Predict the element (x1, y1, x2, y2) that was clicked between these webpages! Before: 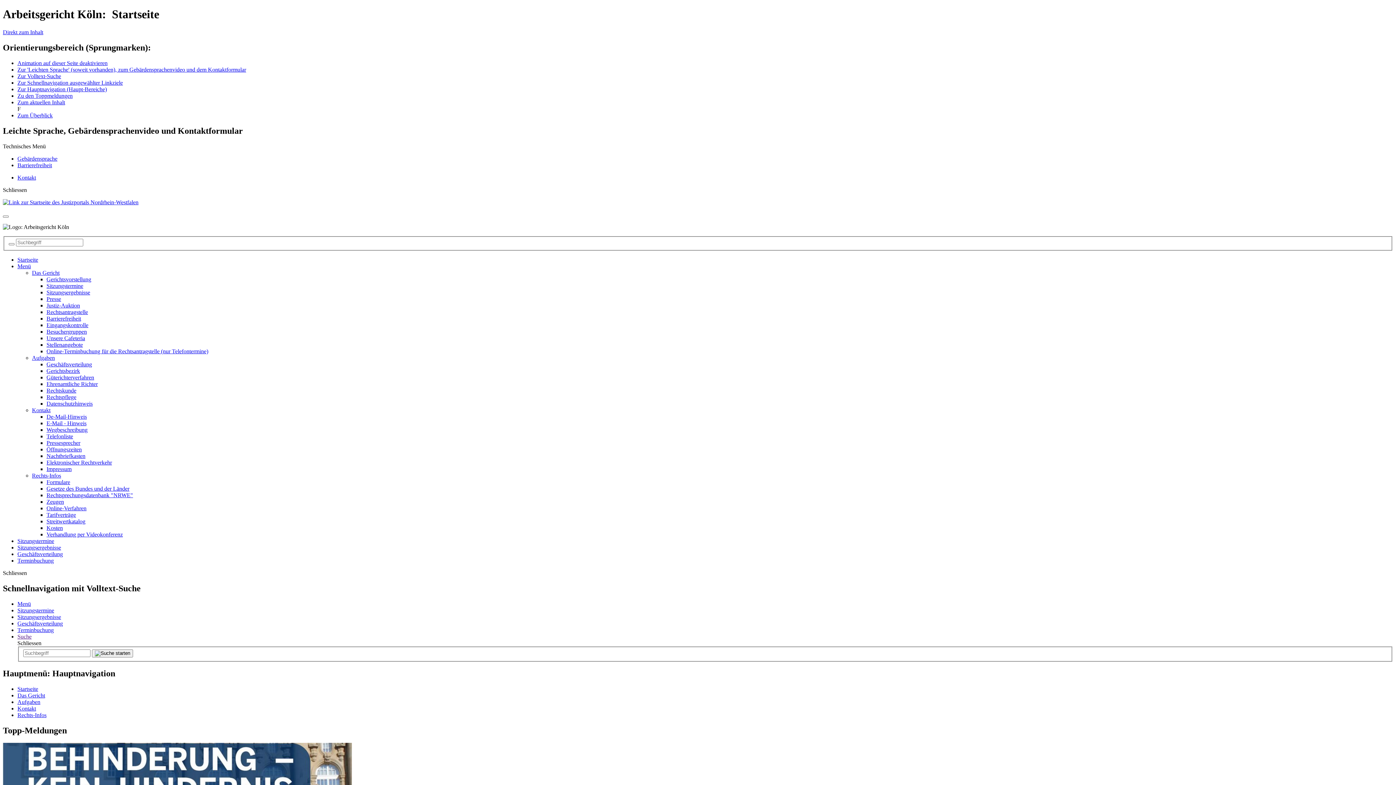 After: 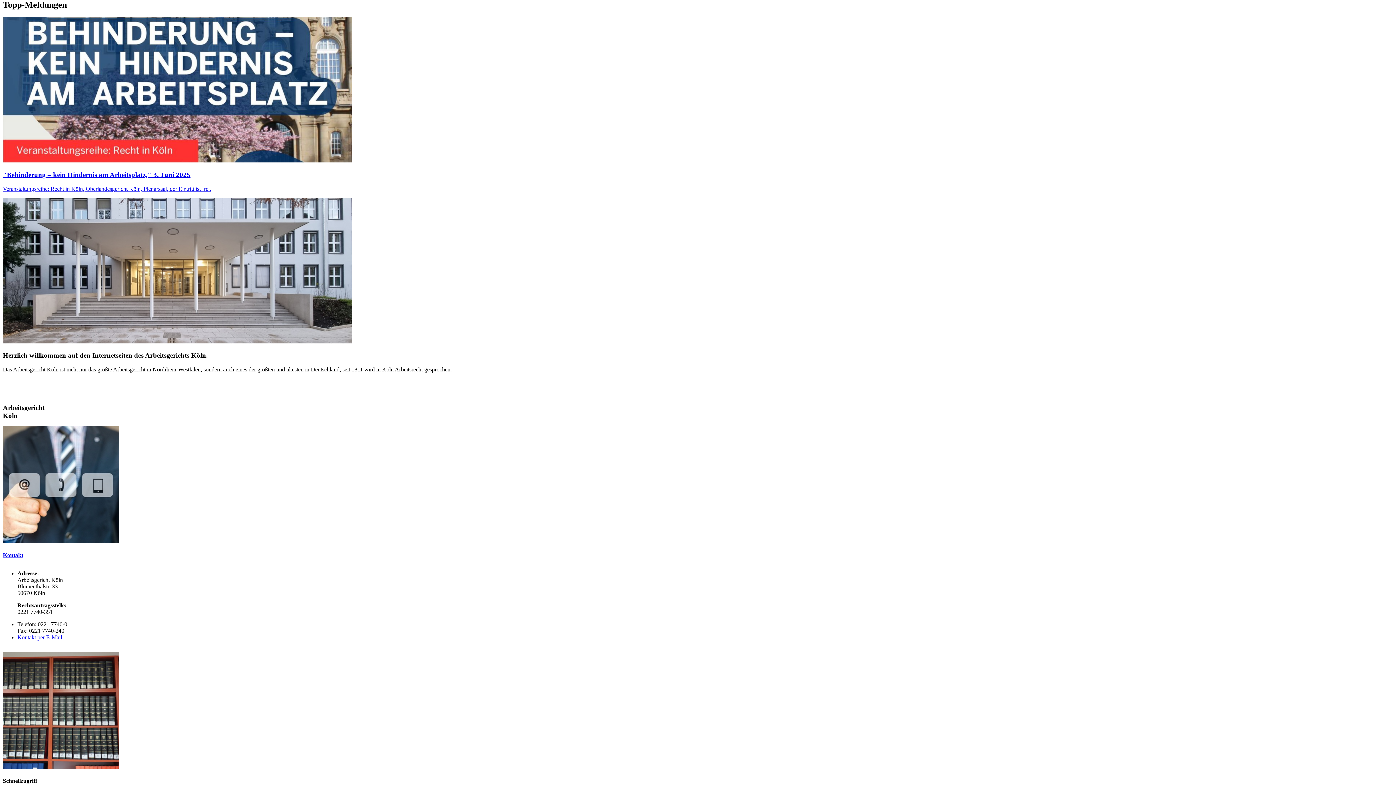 Action: label: Zu den Toppmeldungen bbox: (17, 92, 72, 98)